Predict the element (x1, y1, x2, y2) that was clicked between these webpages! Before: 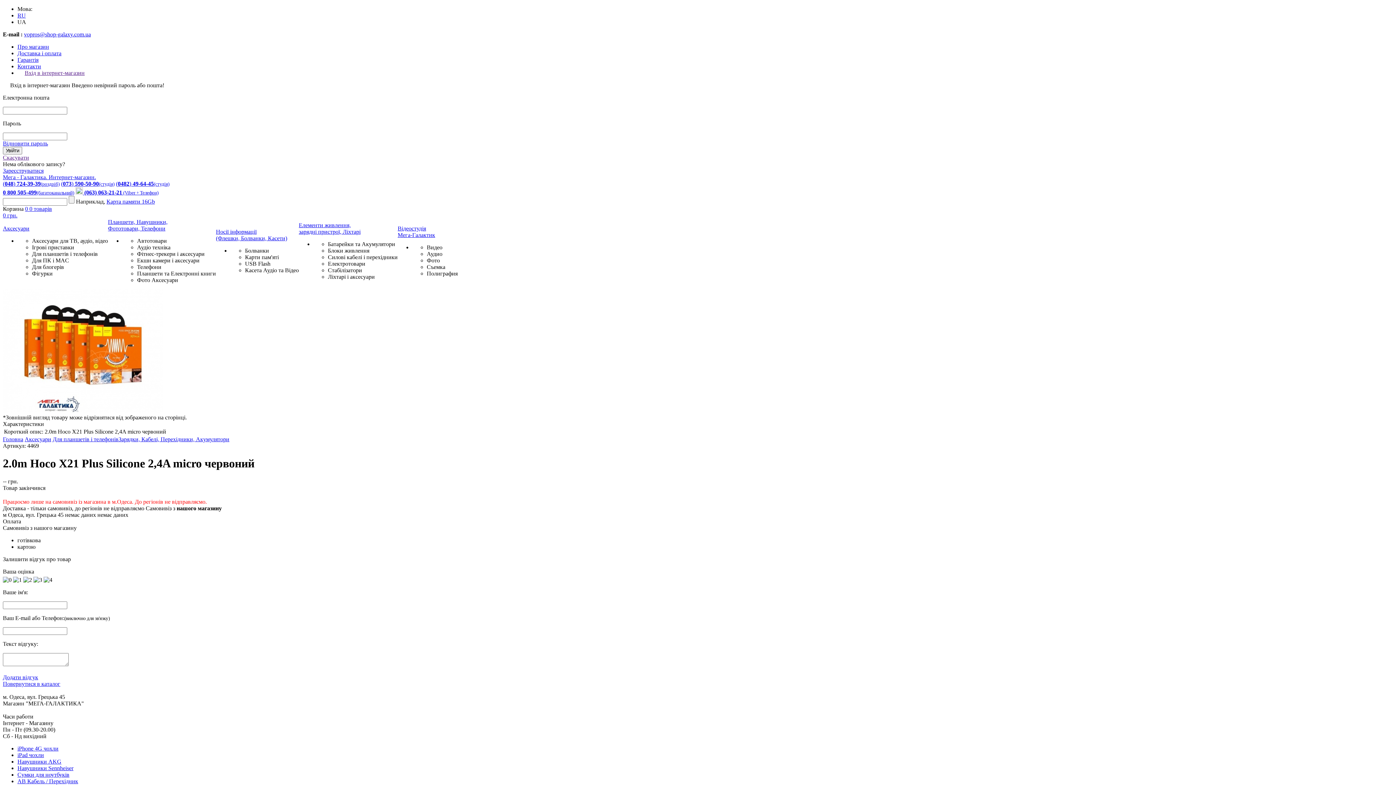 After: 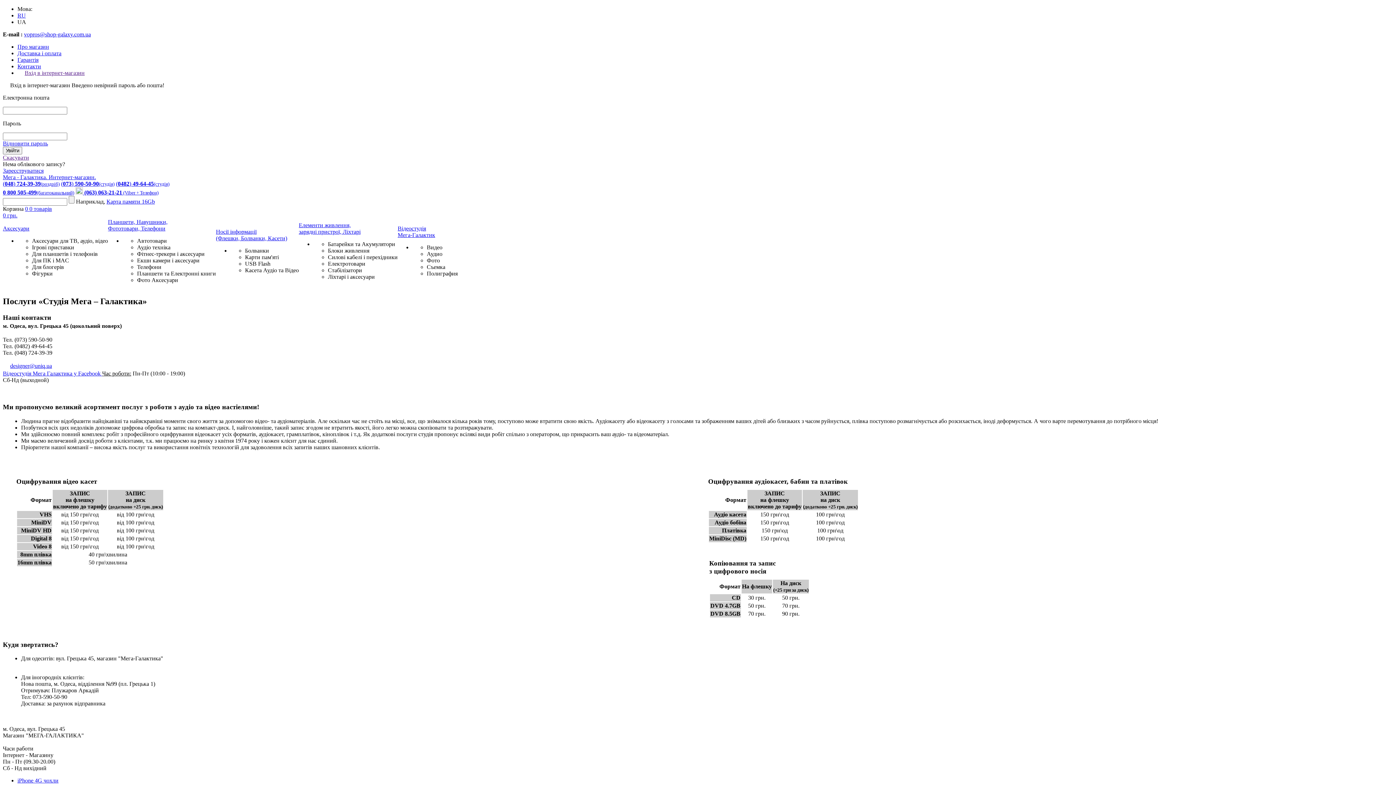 Action: label: Відеостудія
Мега-Галактик bbox: (397, 225, 435, 238)